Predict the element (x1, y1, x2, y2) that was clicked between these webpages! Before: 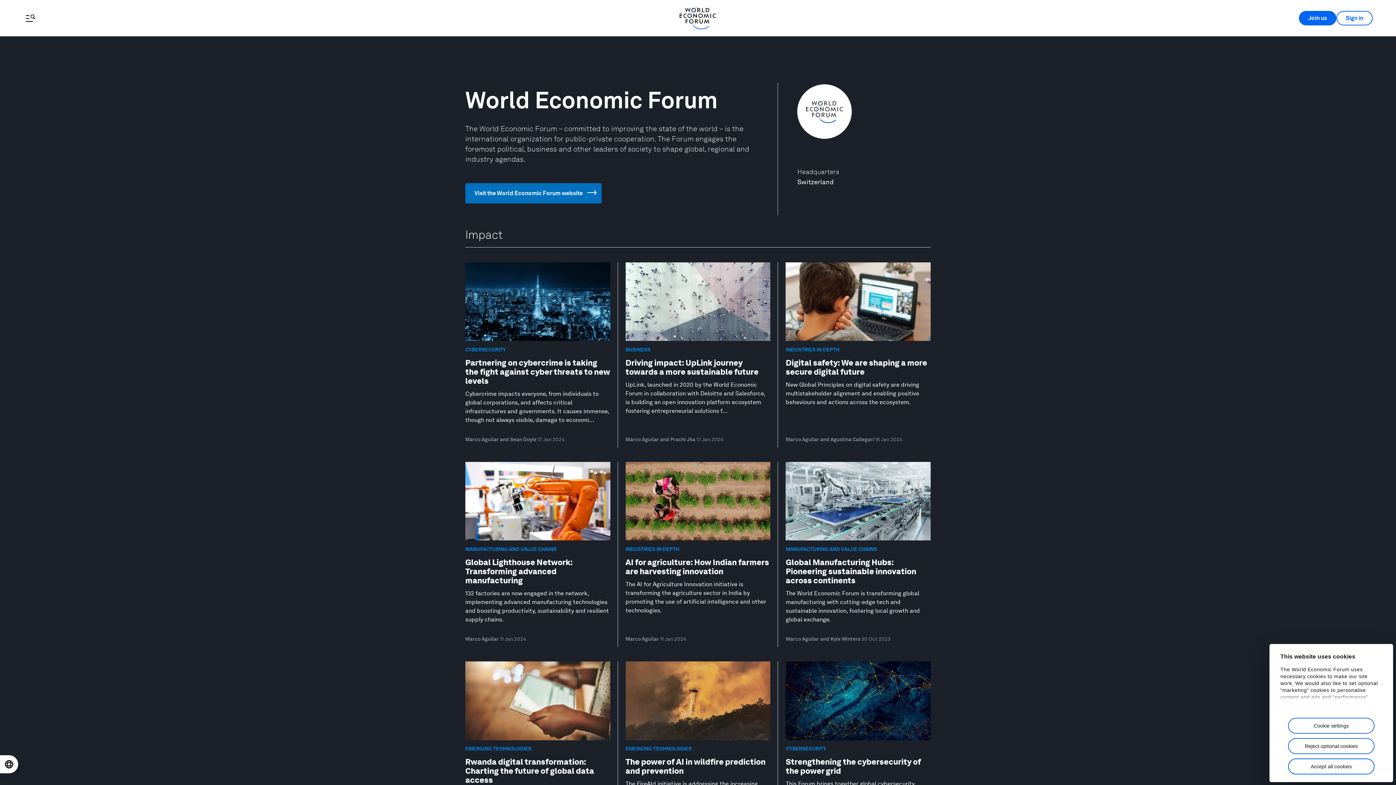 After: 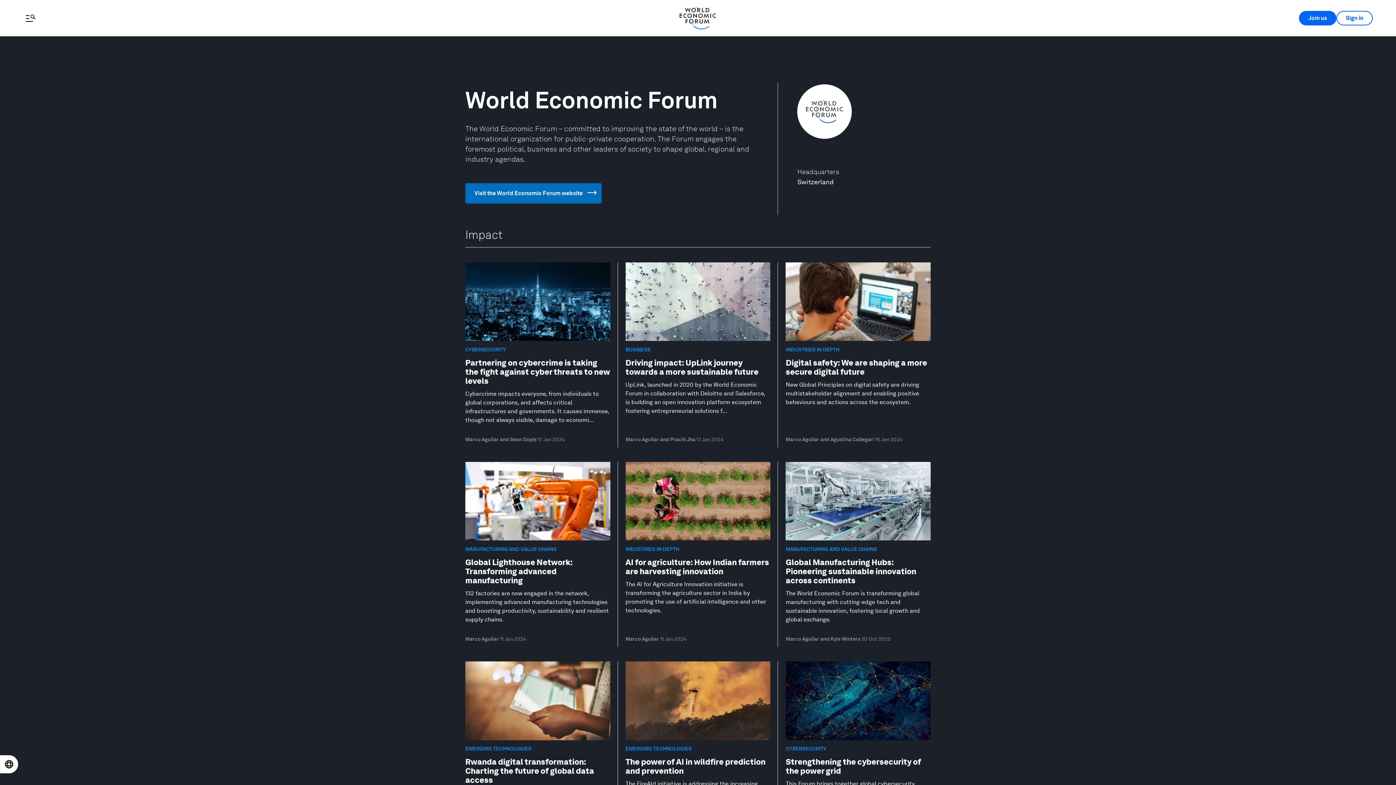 Action: bbox: (1288, 758, 1374, 774) label: Accept all cookies